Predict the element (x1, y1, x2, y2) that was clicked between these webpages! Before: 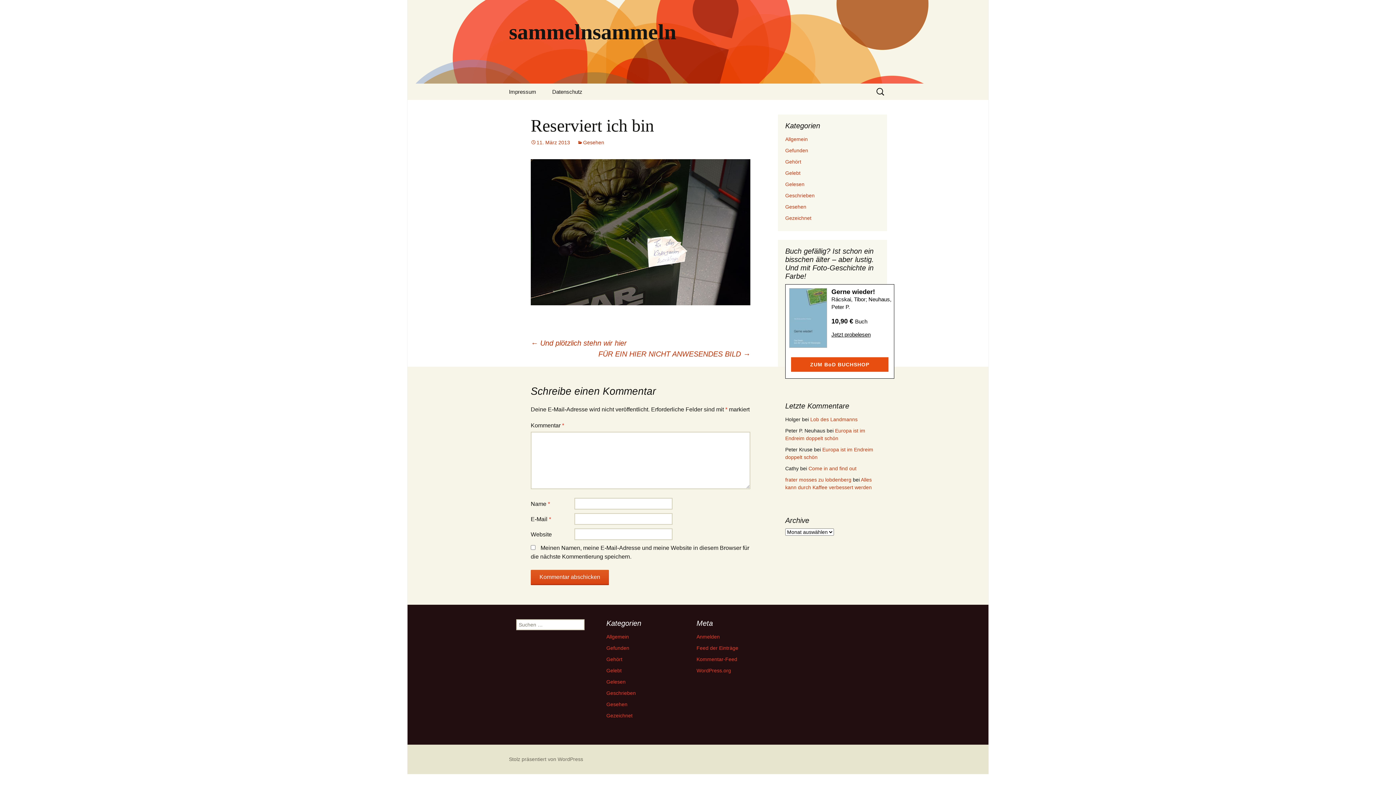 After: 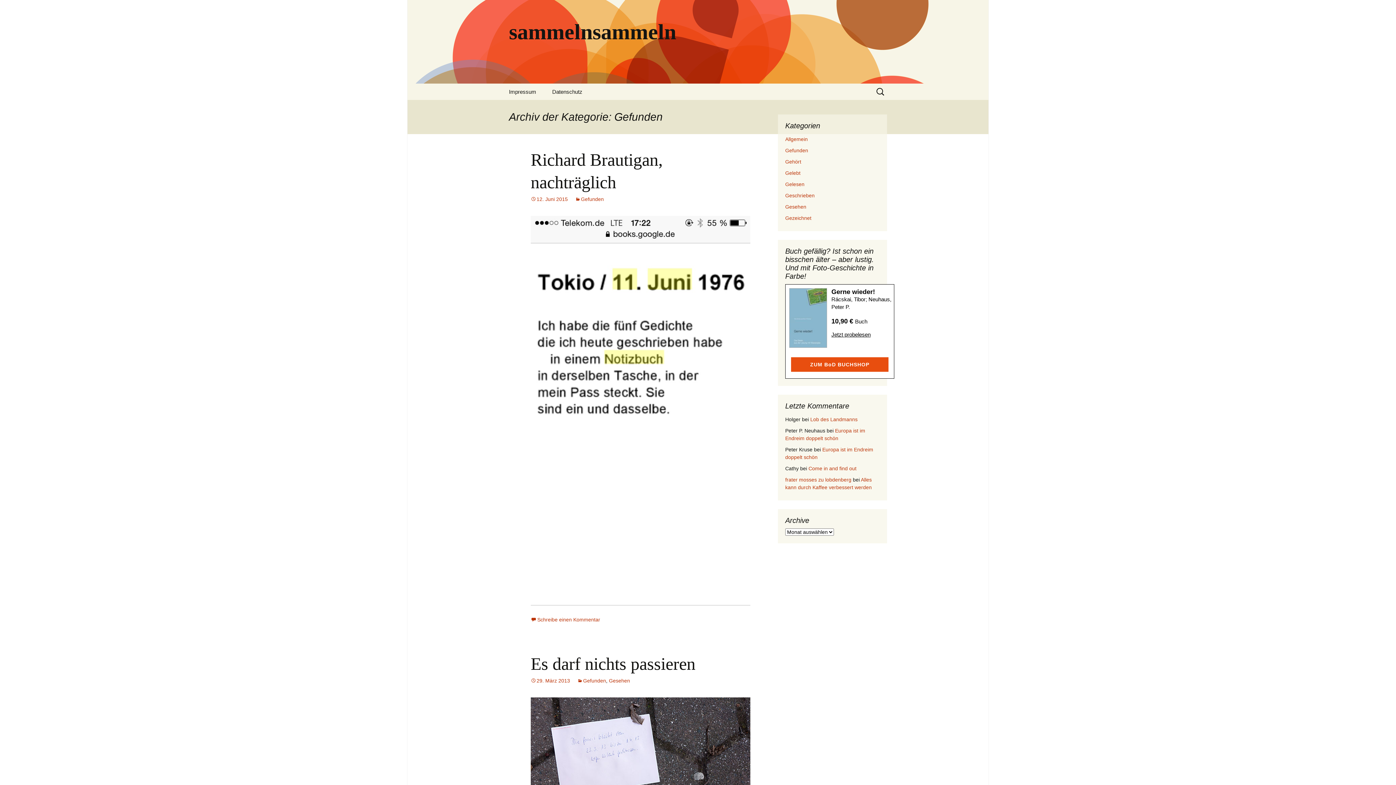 Action: bbox: (785, 147, 808, 153) label: Gefunden